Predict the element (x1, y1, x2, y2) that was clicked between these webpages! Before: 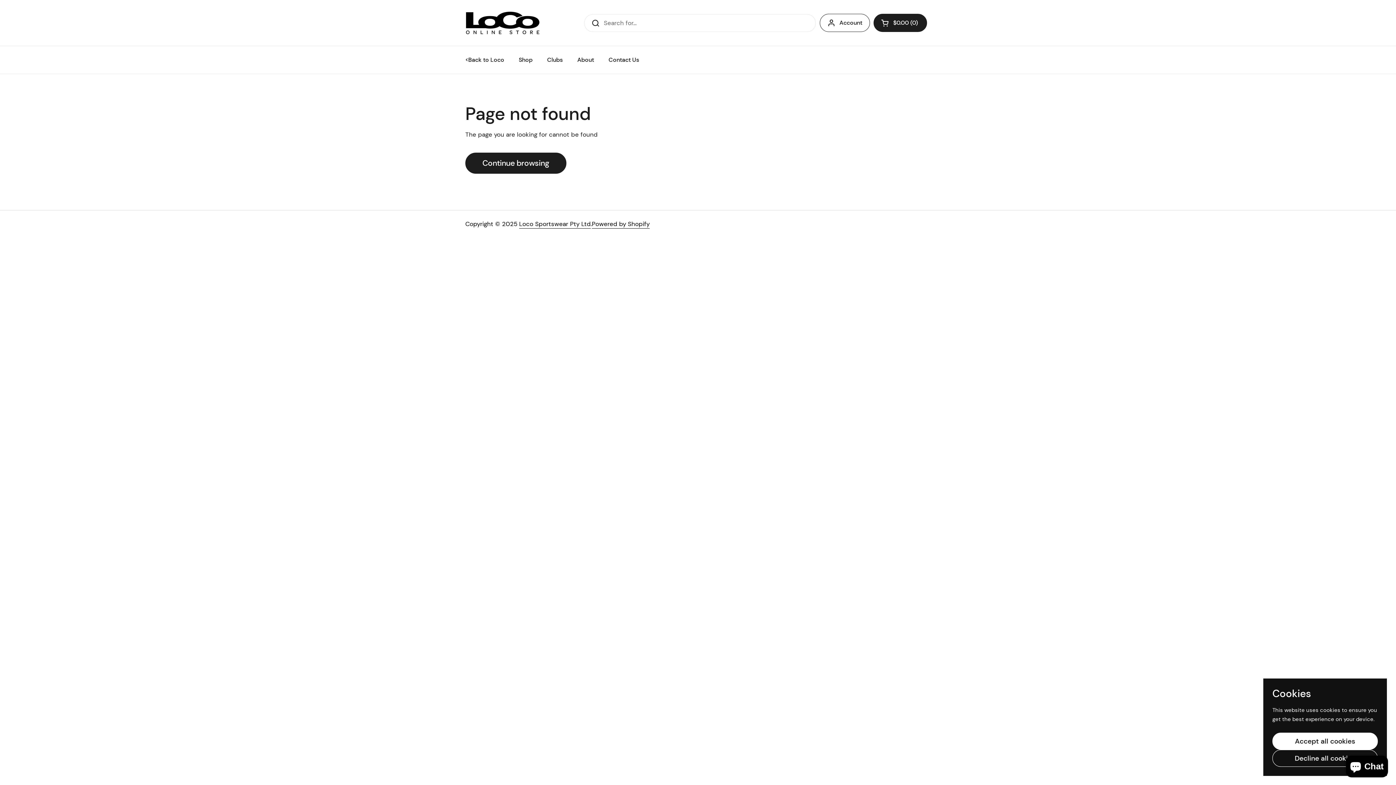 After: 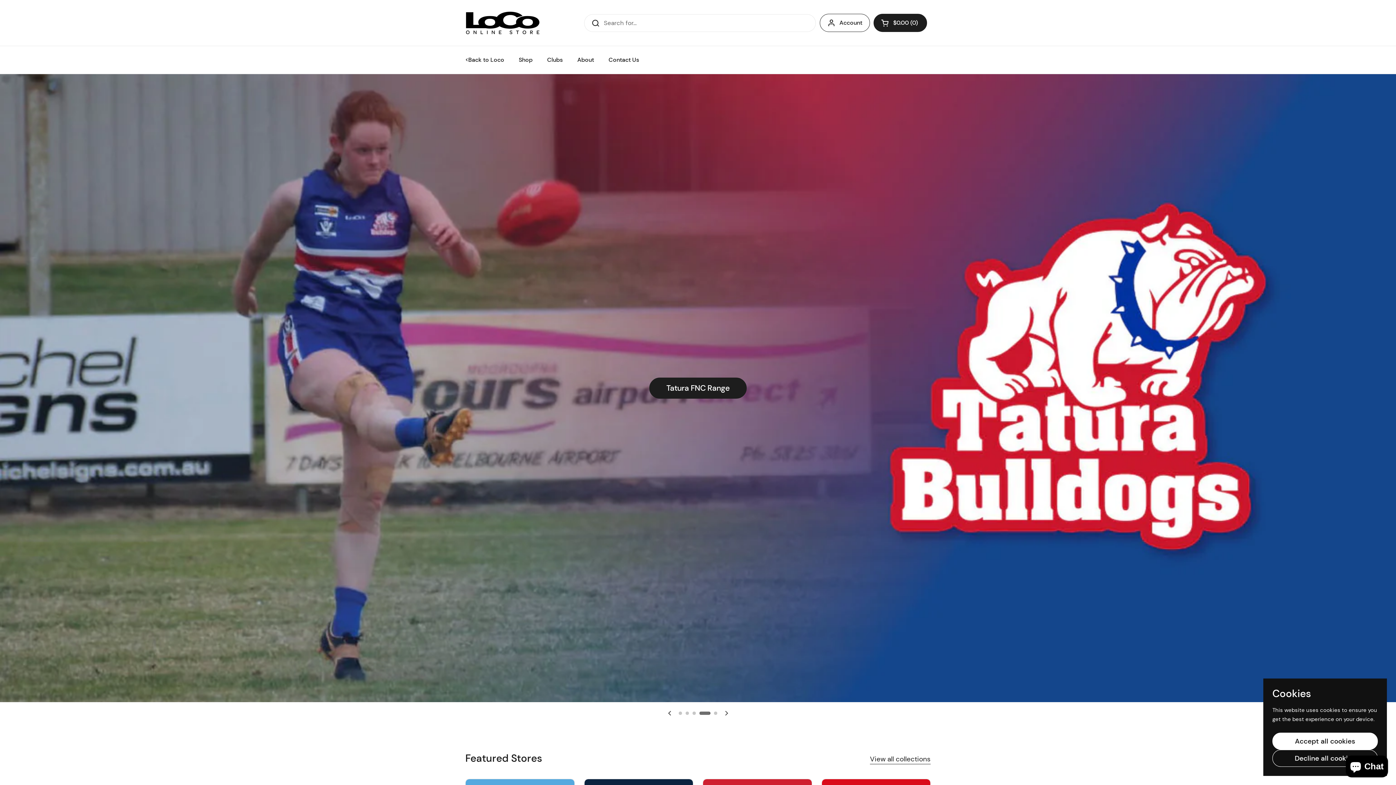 Action: bbox: (465, 10, 540, 34)